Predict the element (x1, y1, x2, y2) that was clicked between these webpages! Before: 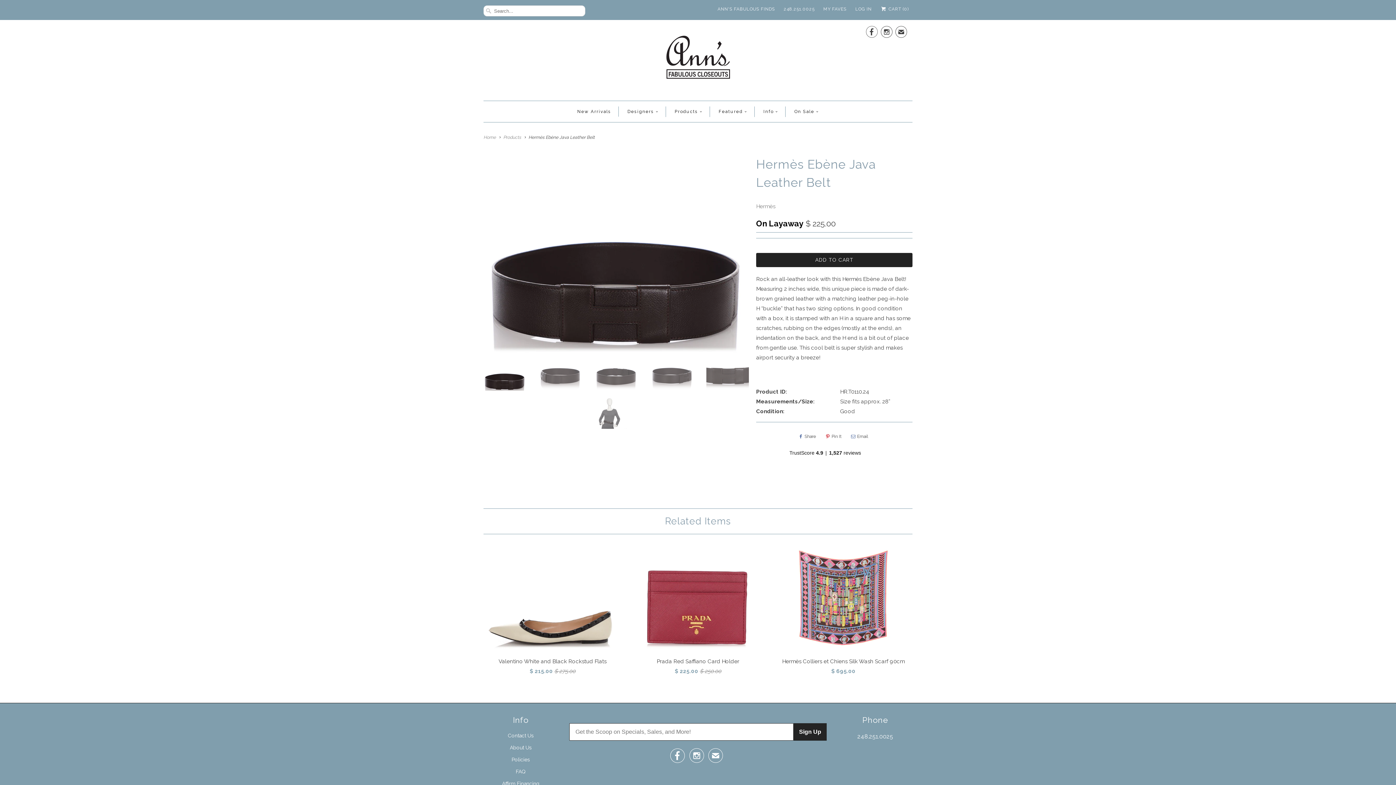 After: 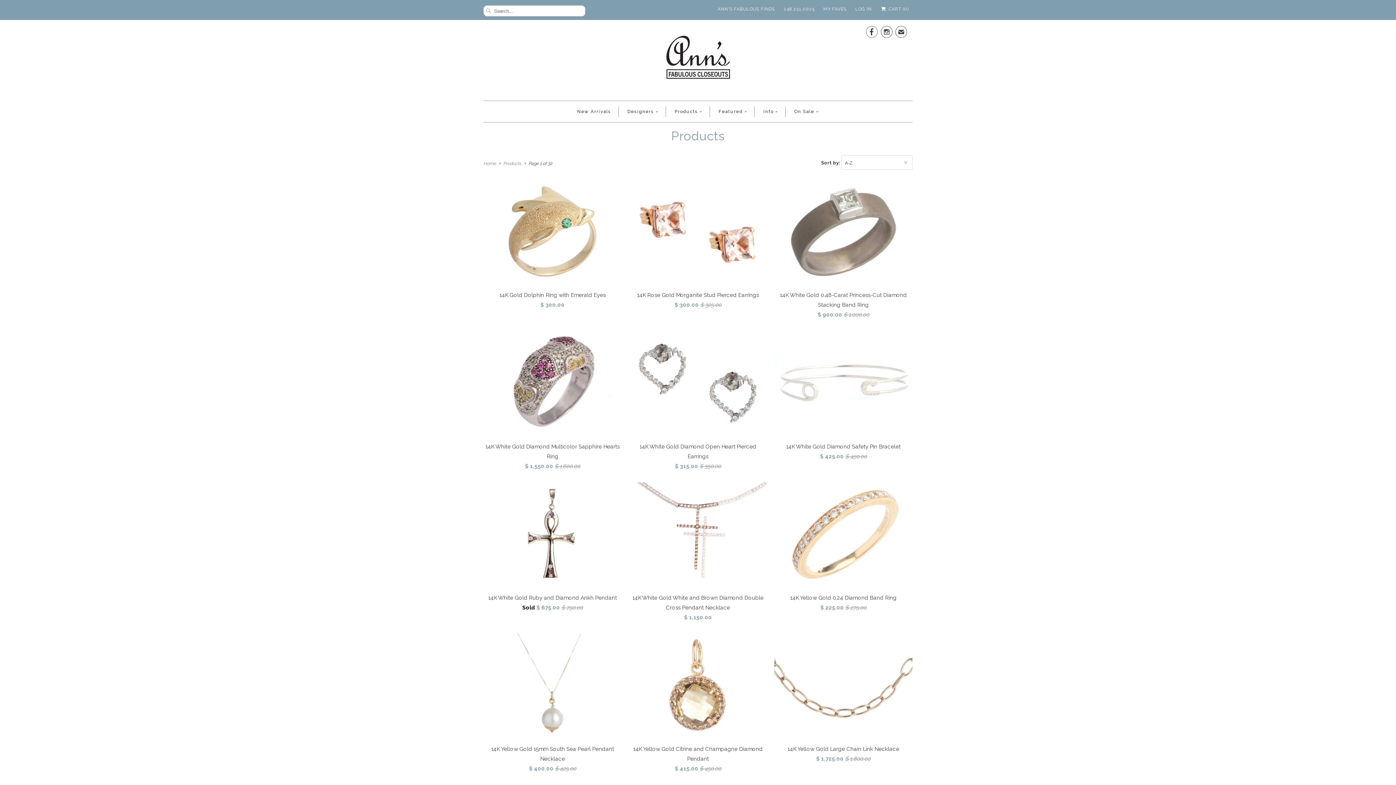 Action: label: Products bbox: (503, 134, 521, 140)